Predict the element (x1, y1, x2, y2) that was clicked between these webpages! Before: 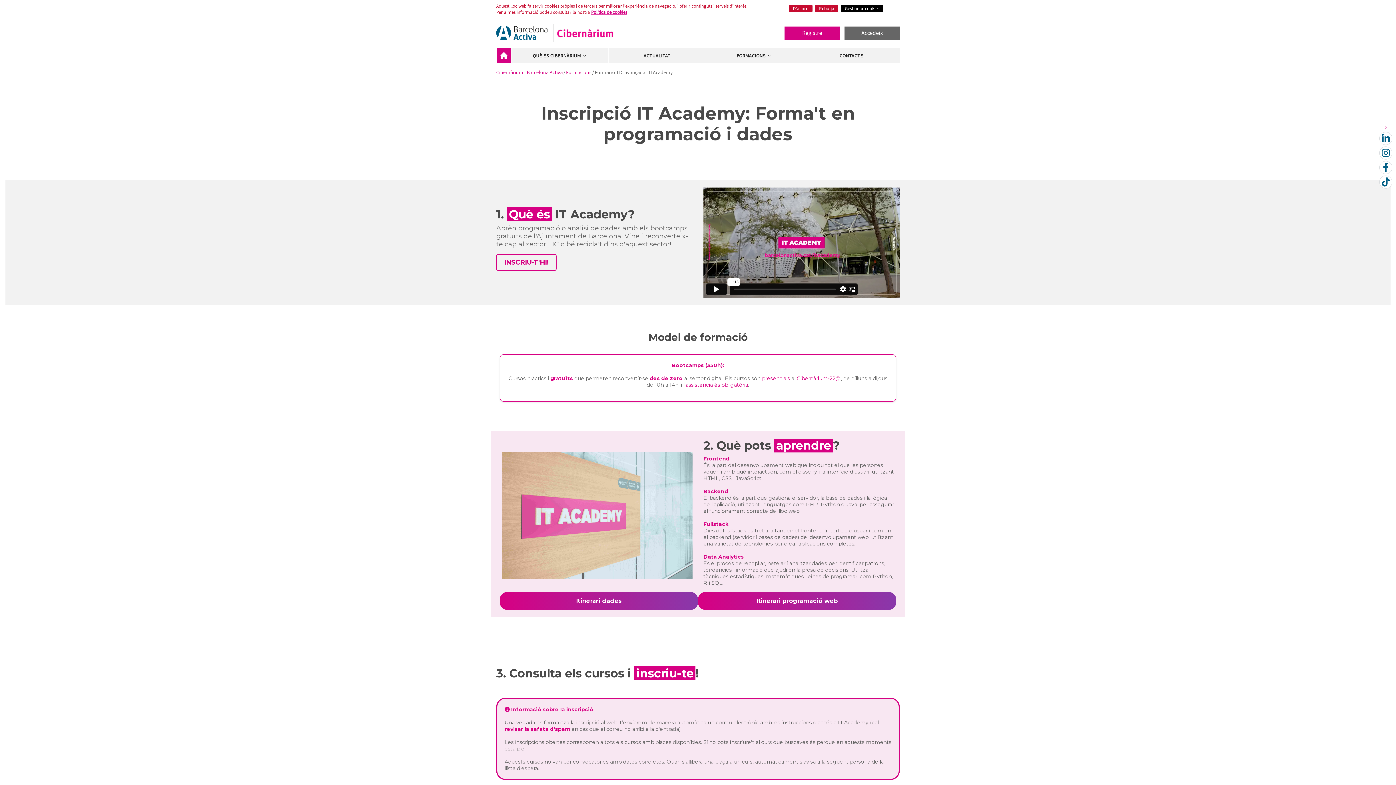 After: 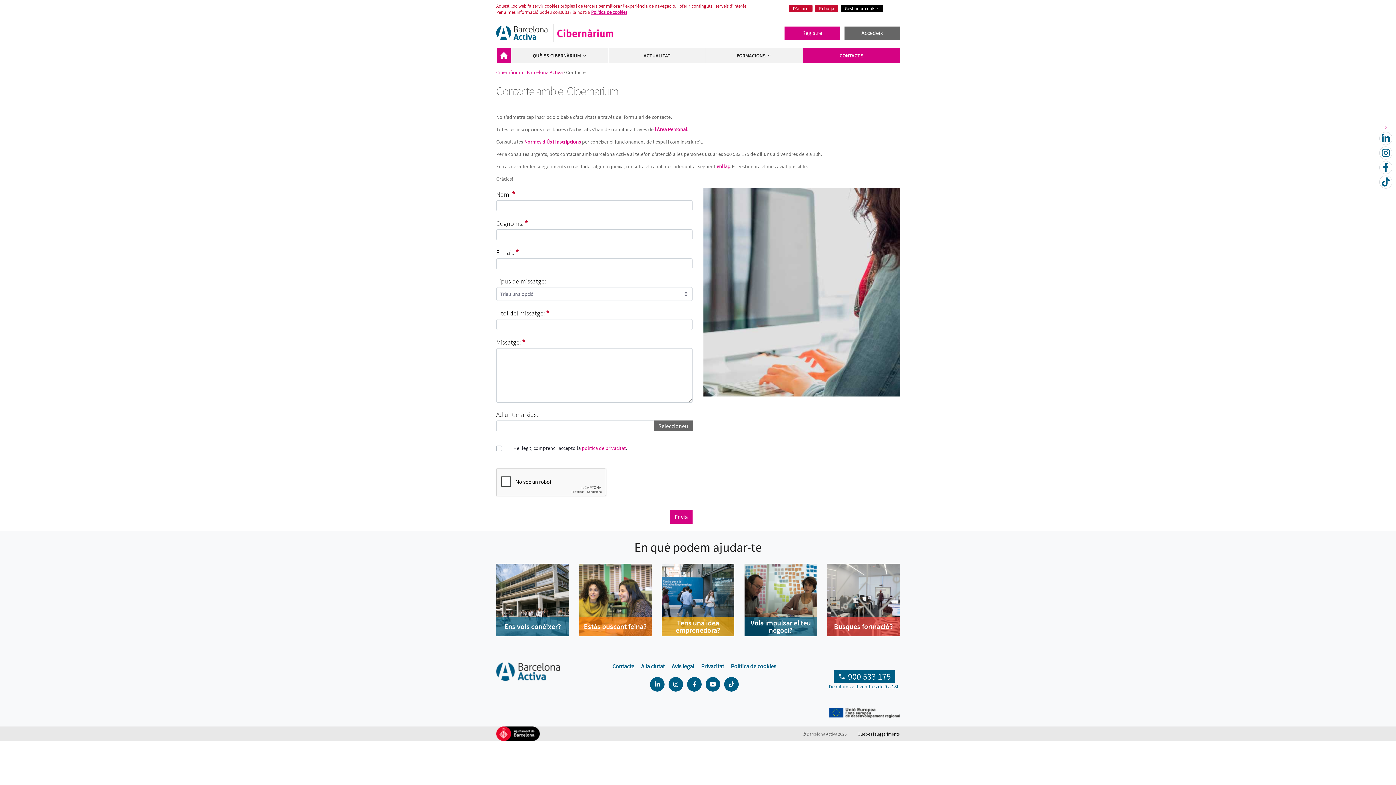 Action: label: CONTACTE bbox: (803, 48, 900, 63)